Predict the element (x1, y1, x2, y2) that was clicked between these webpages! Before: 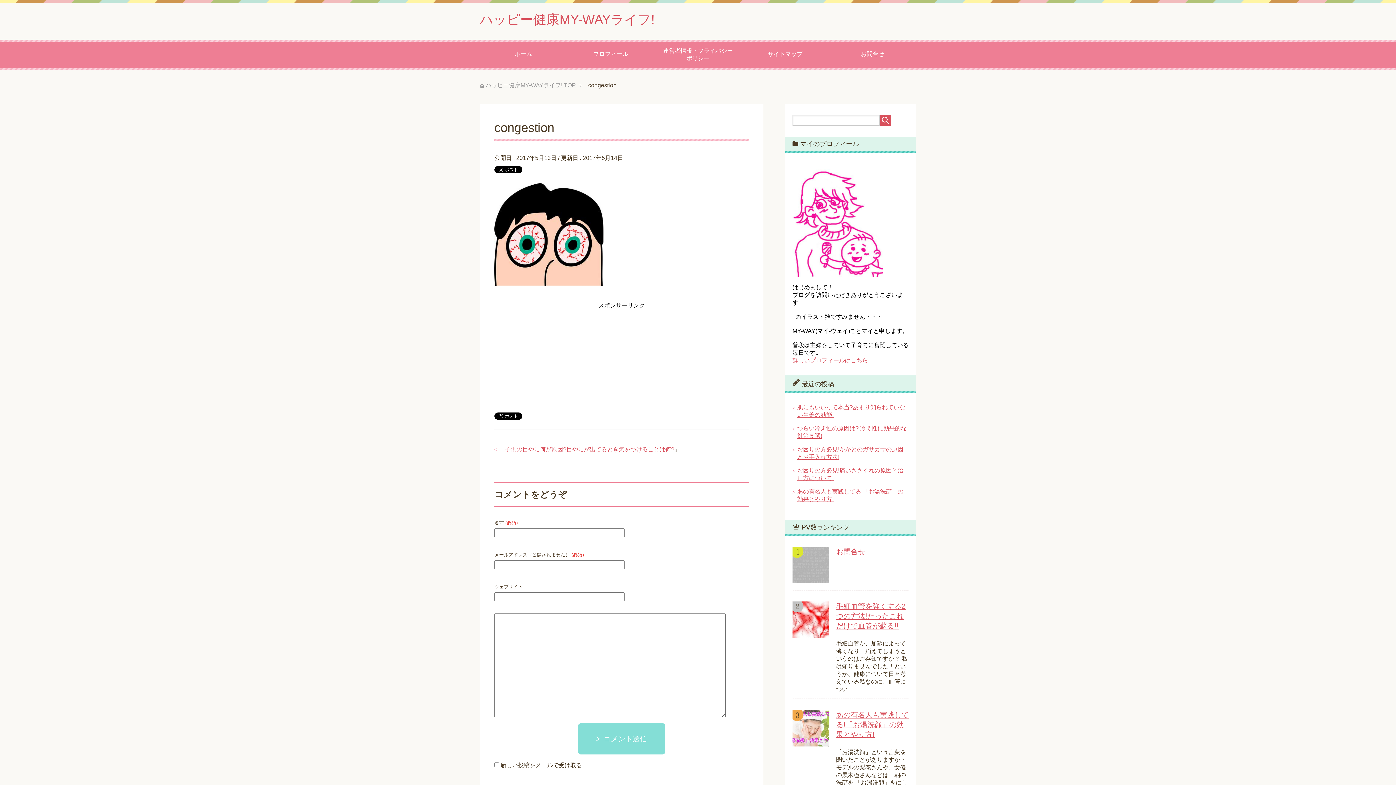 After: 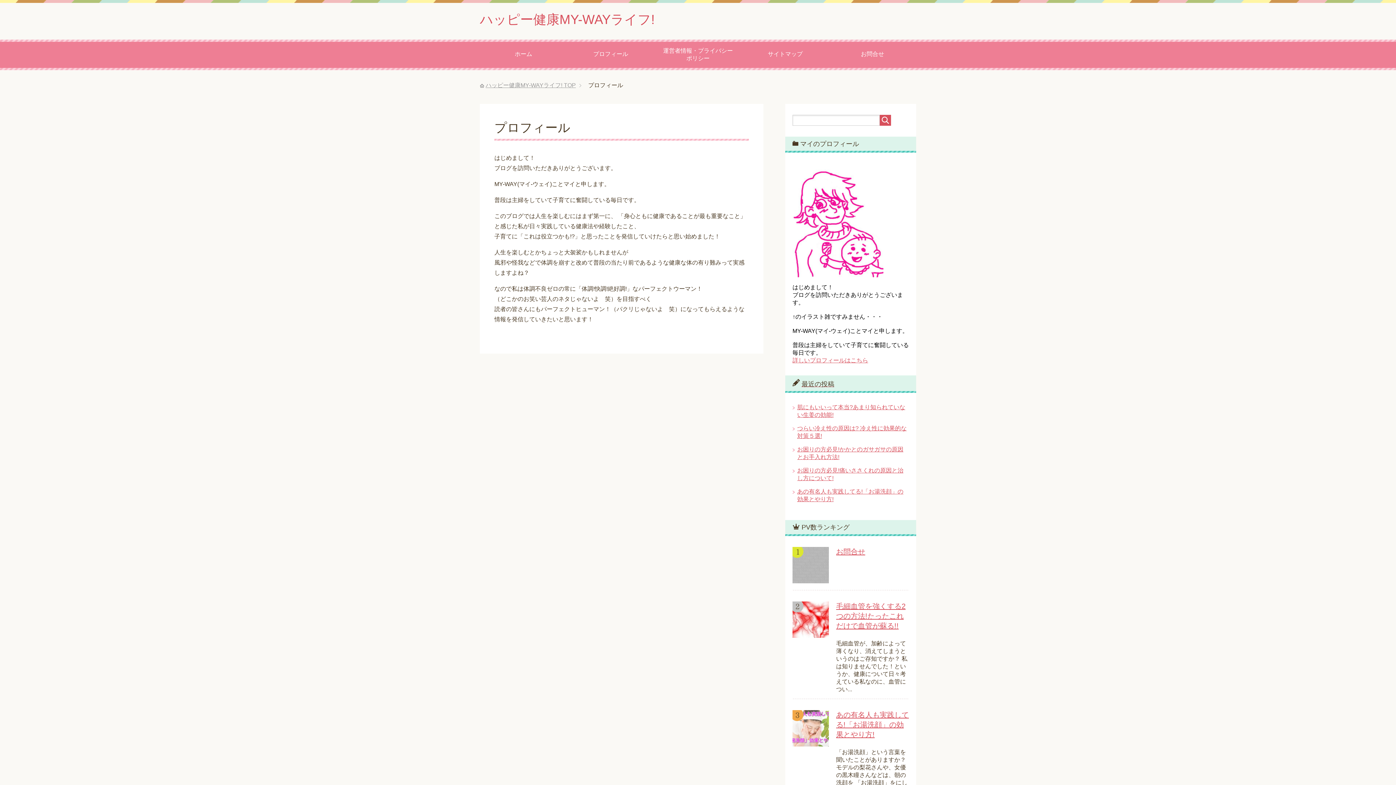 Action: label: プロフィール bbox: (567, 42, 654, 66)